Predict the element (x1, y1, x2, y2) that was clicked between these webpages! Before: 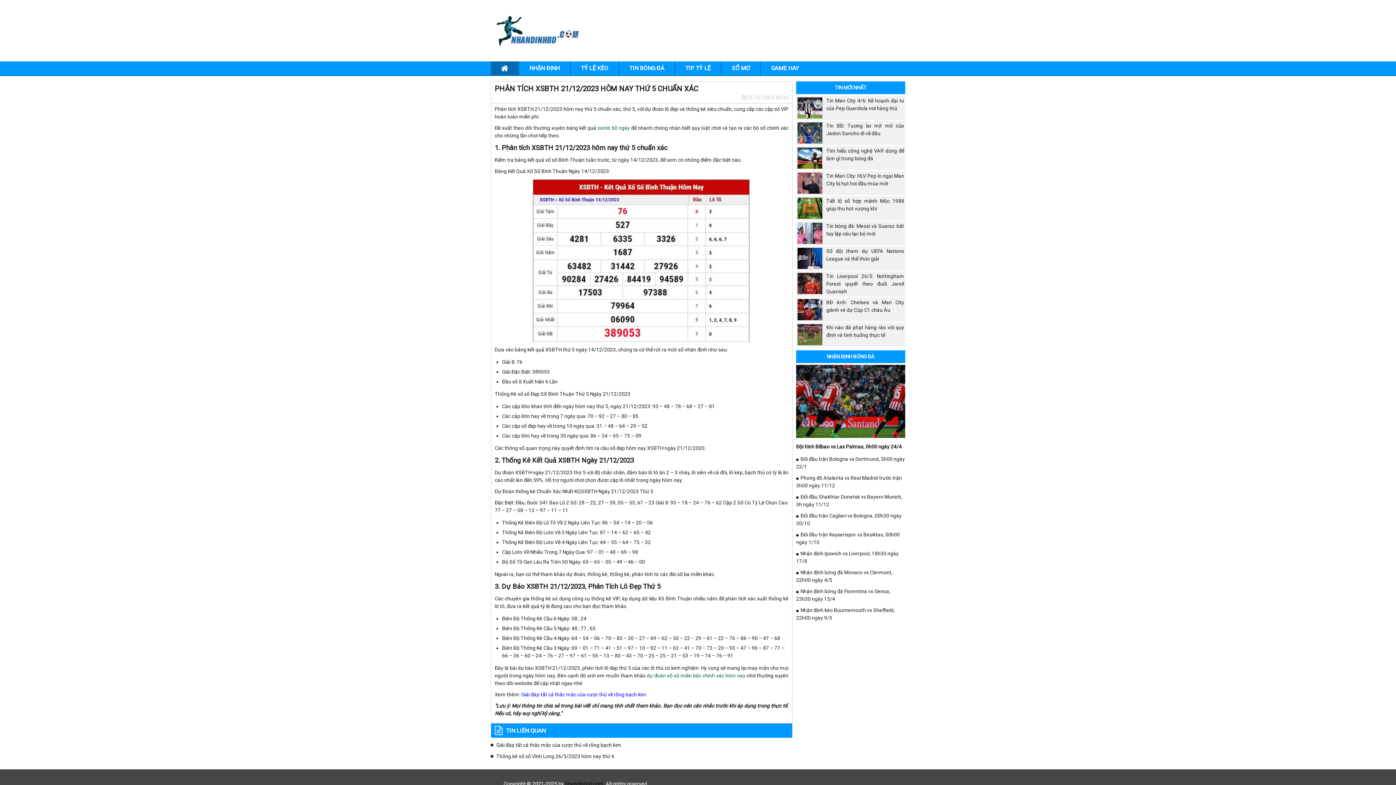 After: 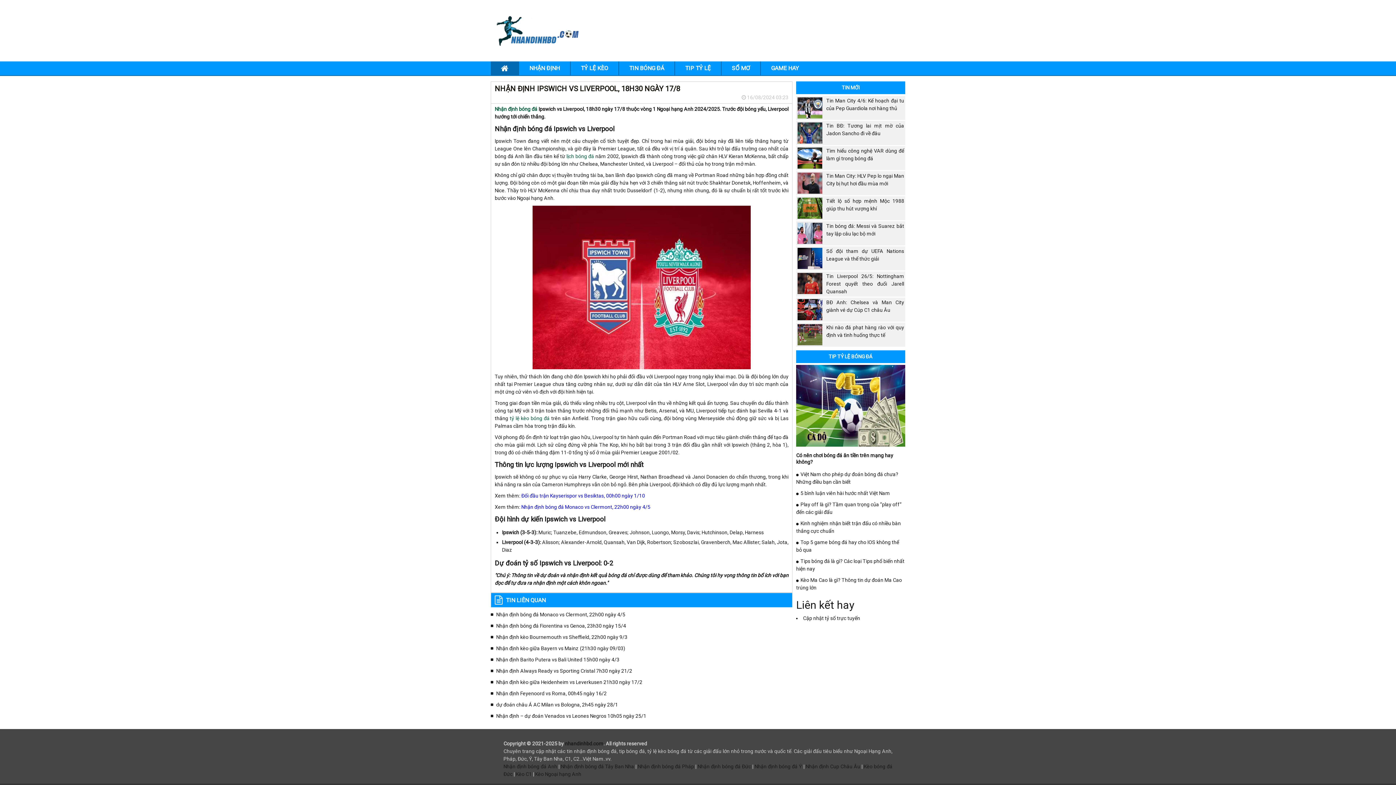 Action: bbox: (796, 550, 905, 565) label: Nhận định Ipswich vs Liverpool, 18h30 ngày 17/8